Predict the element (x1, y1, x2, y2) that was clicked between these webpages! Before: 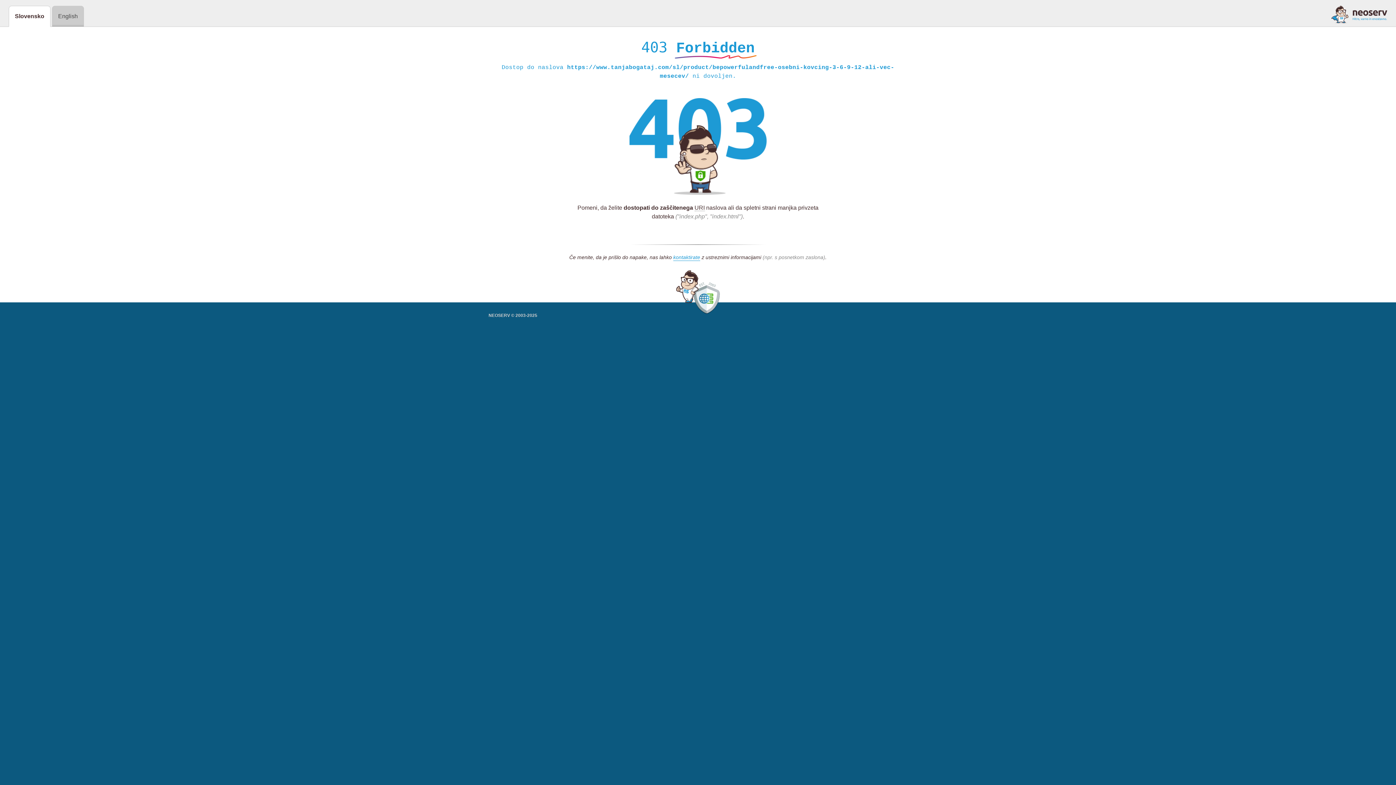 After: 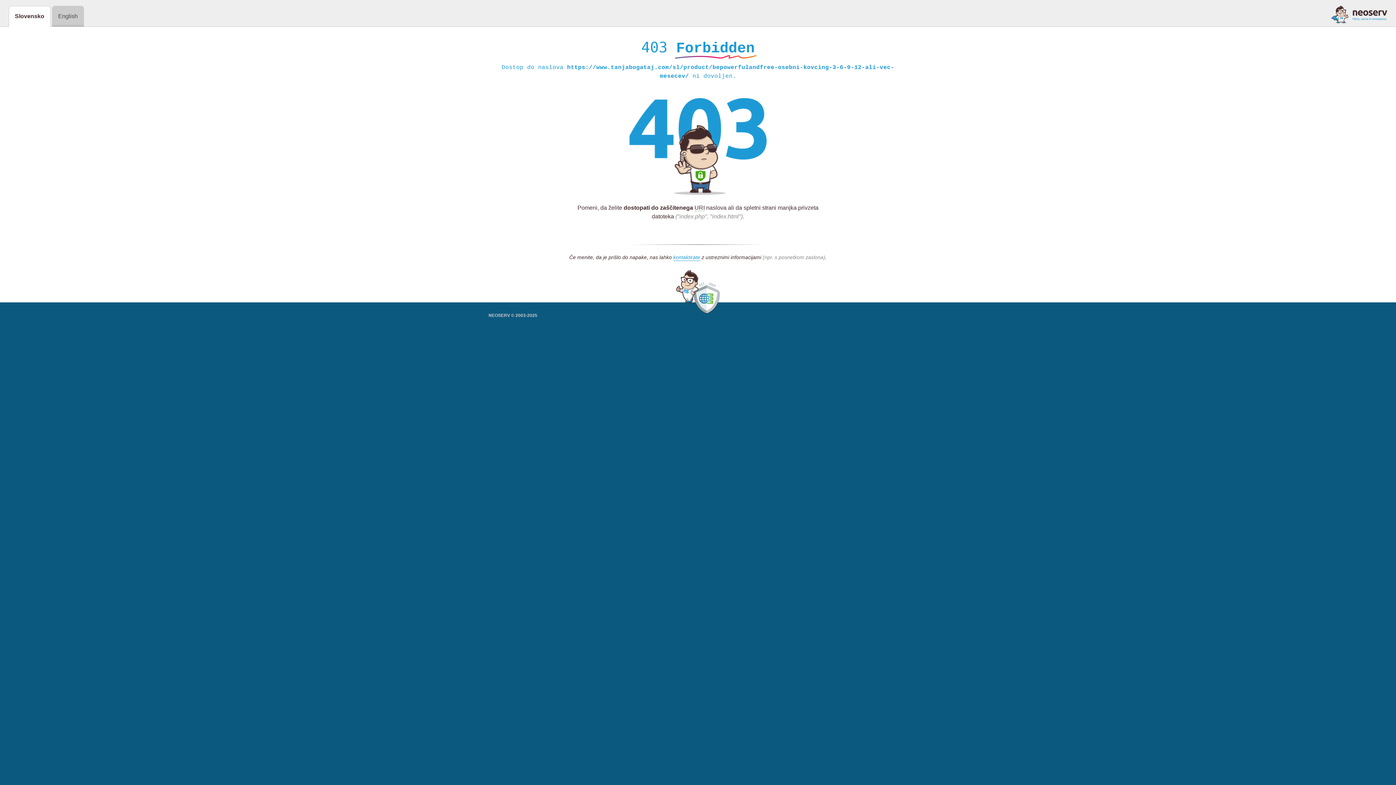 Action: bbox: (1331, 5, 1387, 23)